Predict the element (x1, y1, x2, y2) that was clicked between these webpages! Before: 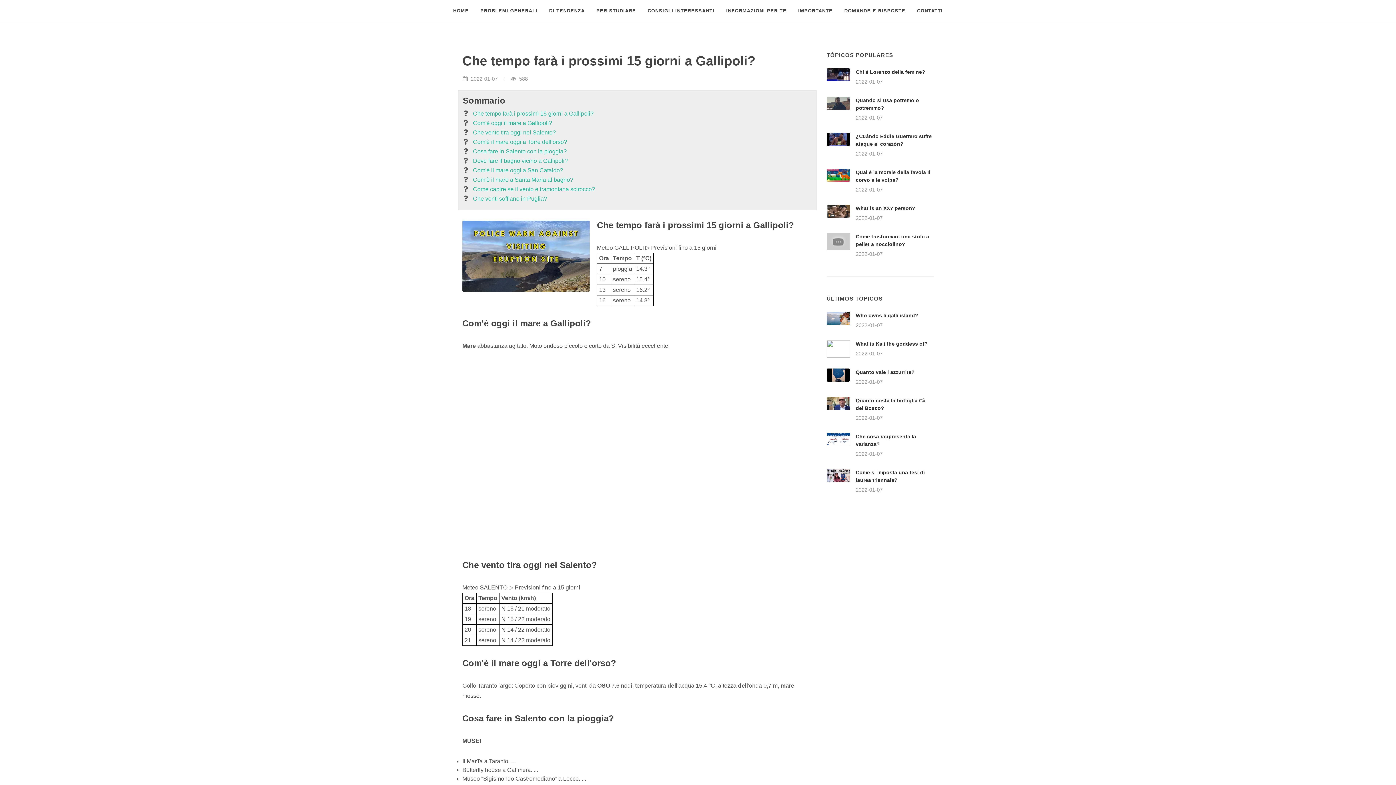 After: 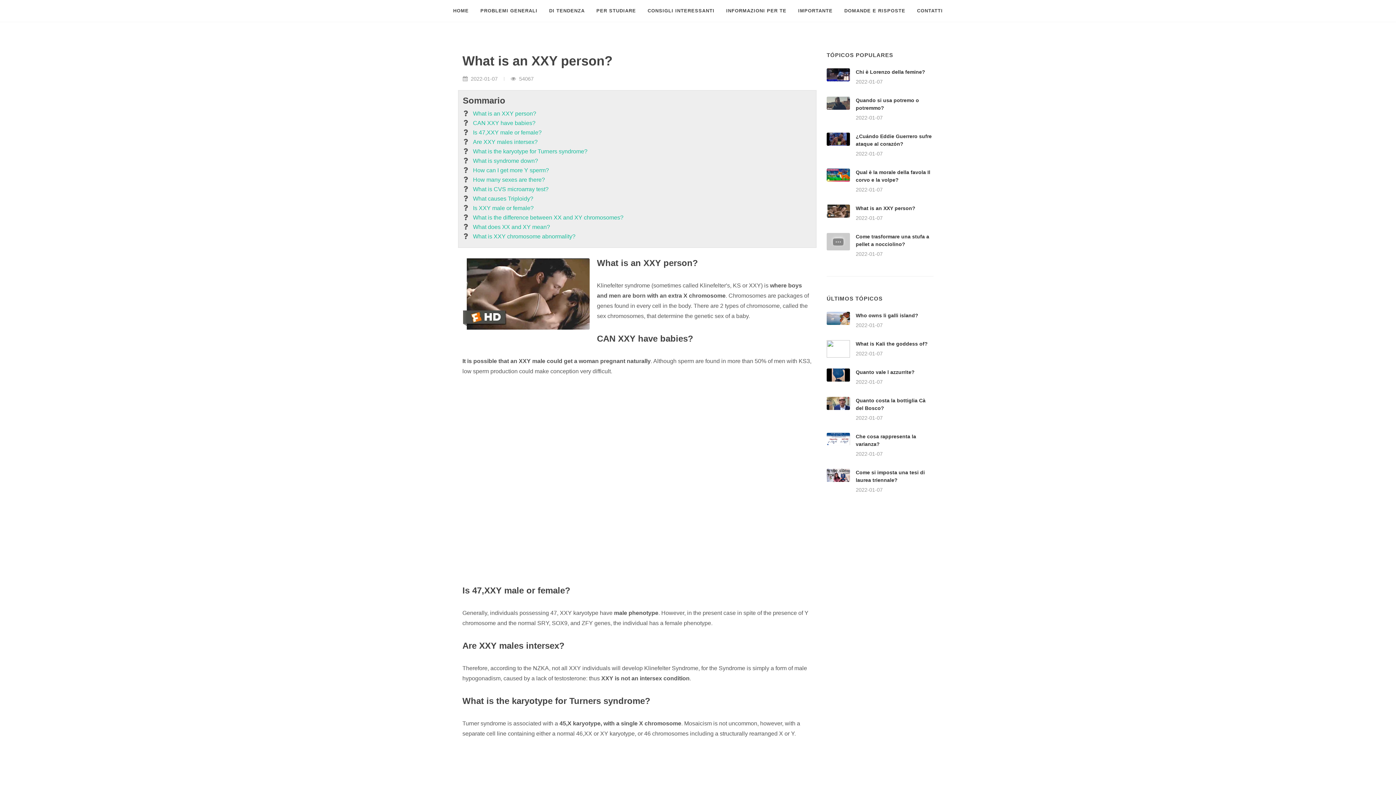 Action: bbox: (826, 204, 850, 217)